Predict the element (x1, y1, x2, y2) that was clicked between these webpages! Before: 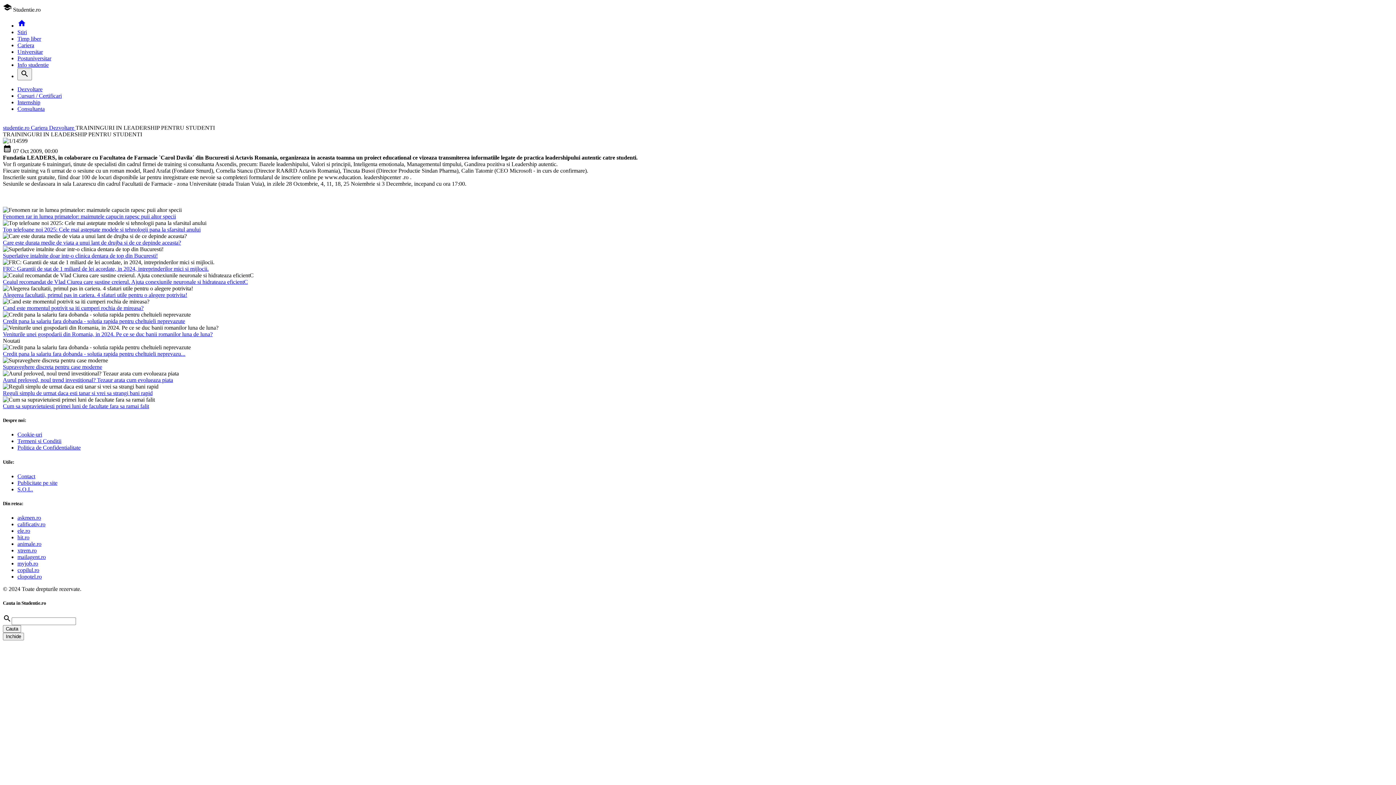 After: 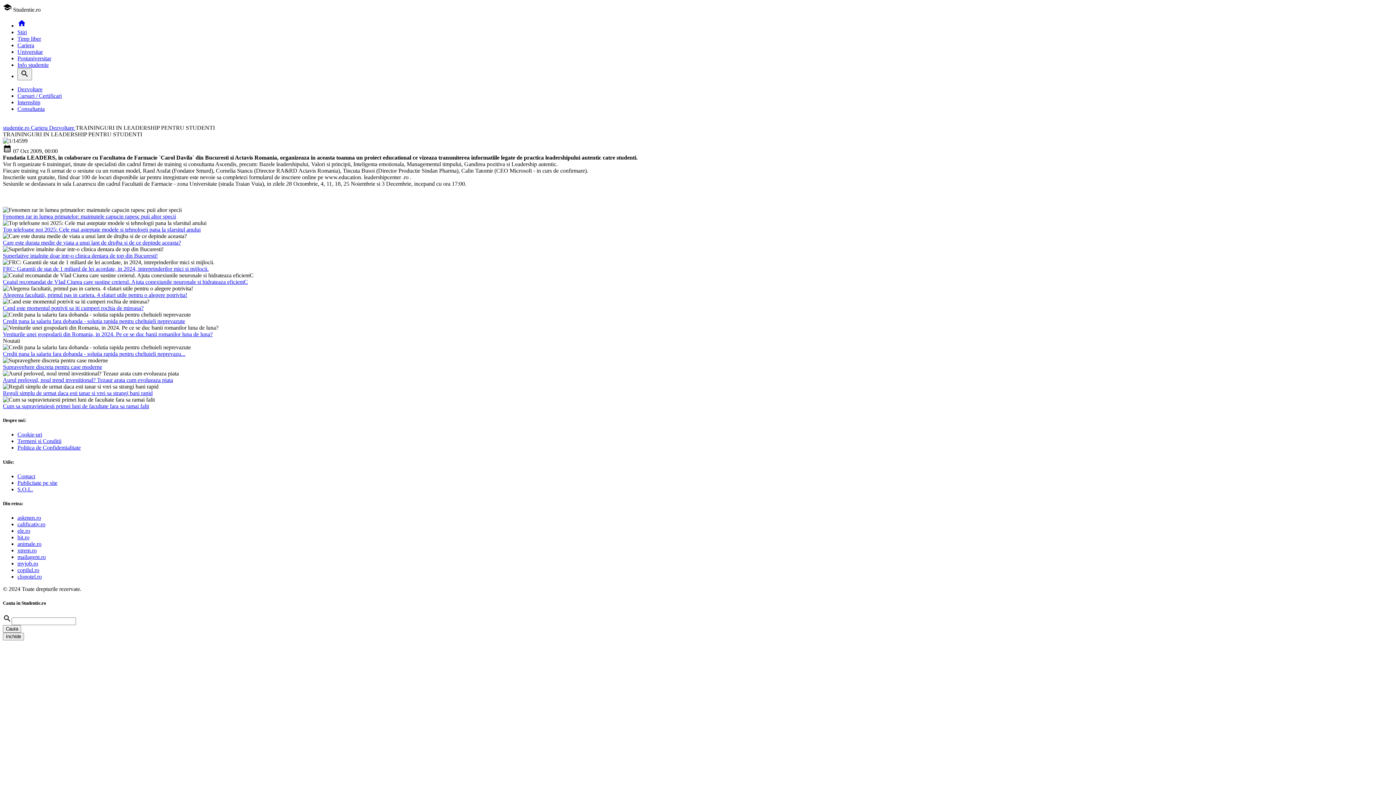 Action: bbox: (2, 239, 181, 245) label: Care este durata medie de viata a unui lant de drujba si de ce depinde aceasta?